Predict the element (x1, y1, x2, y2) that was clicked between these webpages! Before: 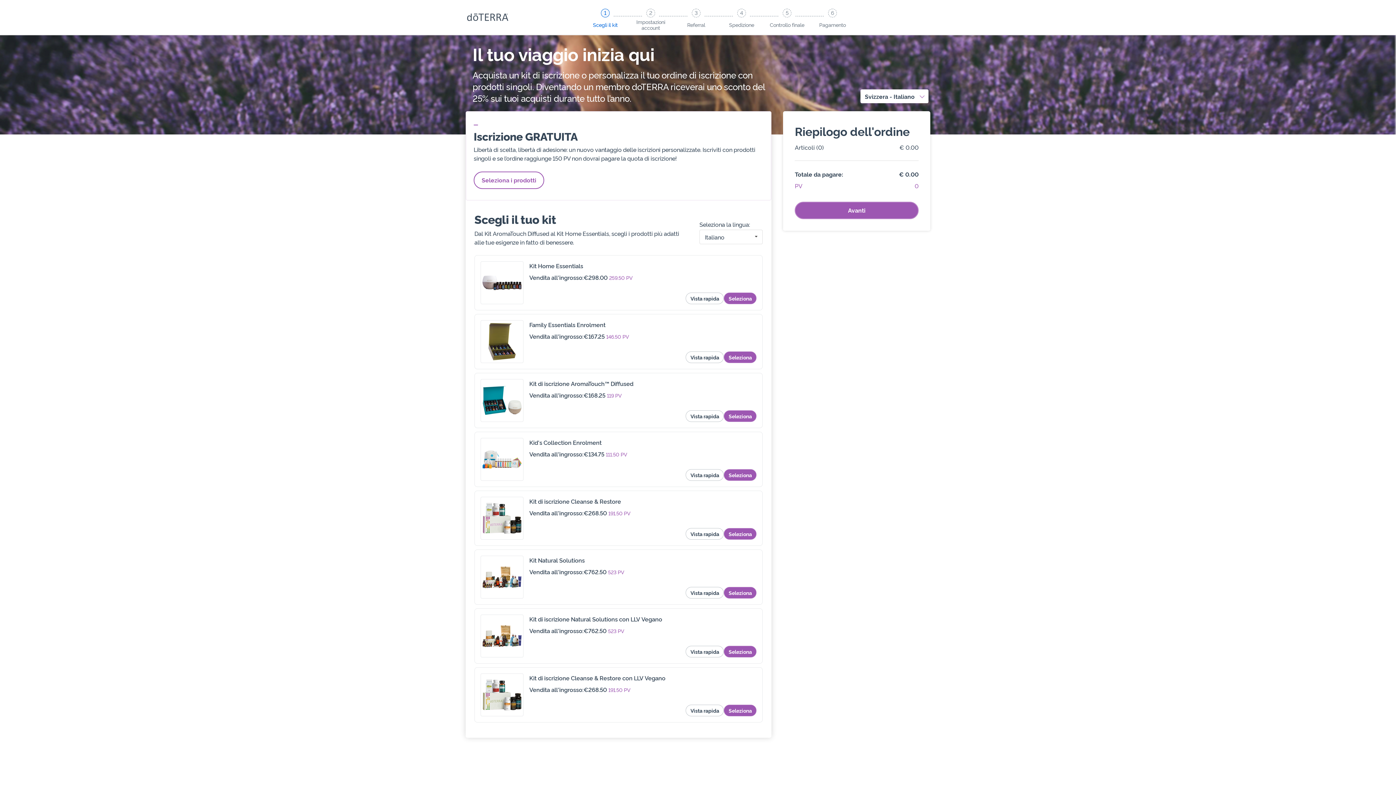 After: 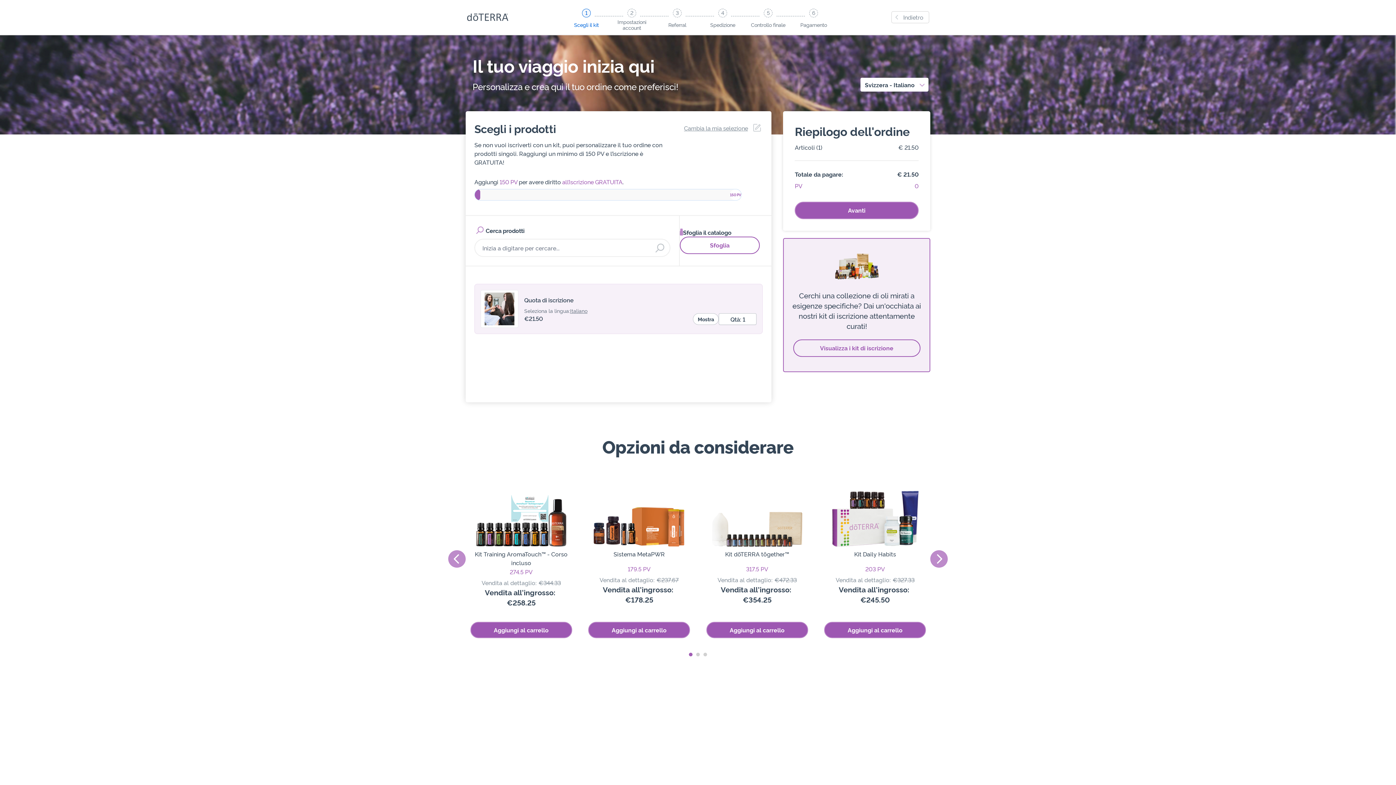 Action: bbox: (795, 201, 918, 219) label: Avanti